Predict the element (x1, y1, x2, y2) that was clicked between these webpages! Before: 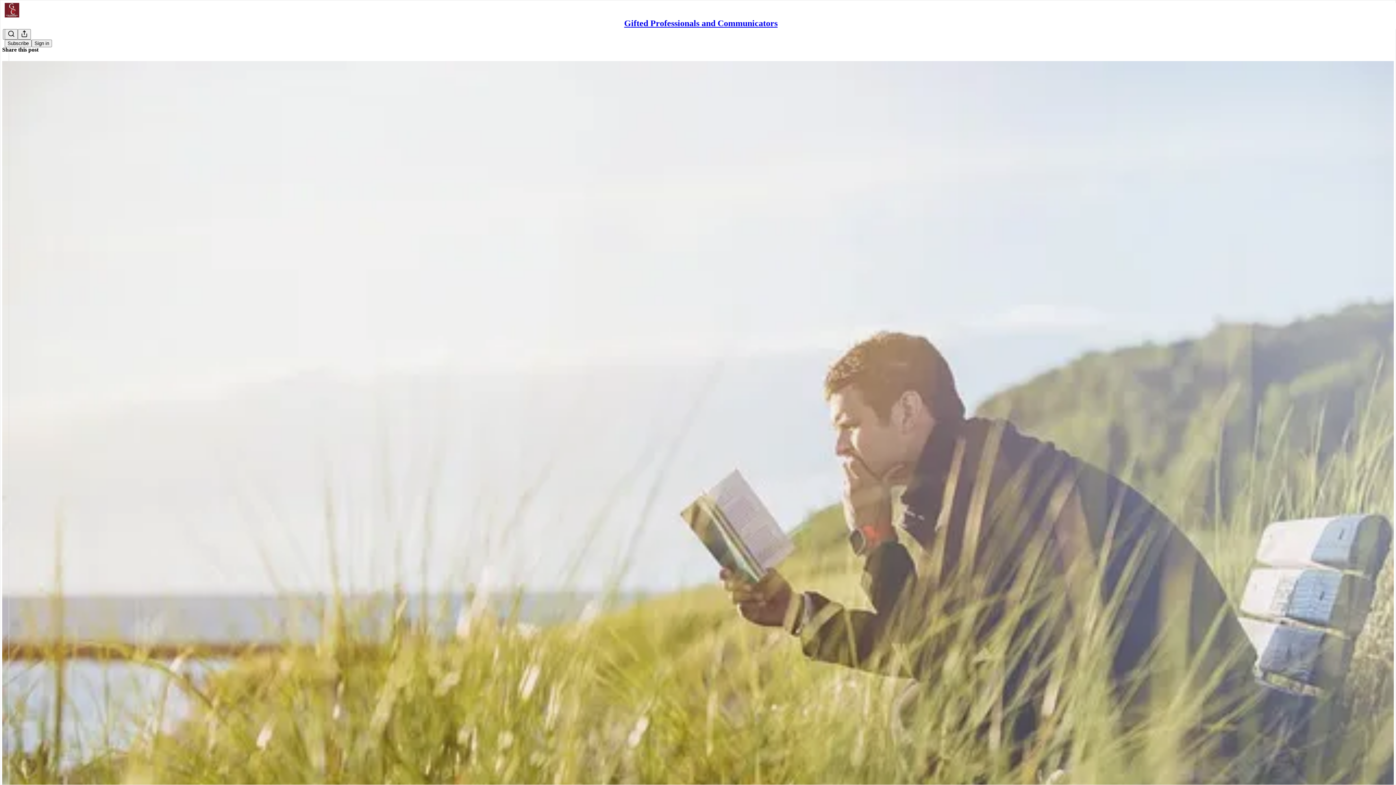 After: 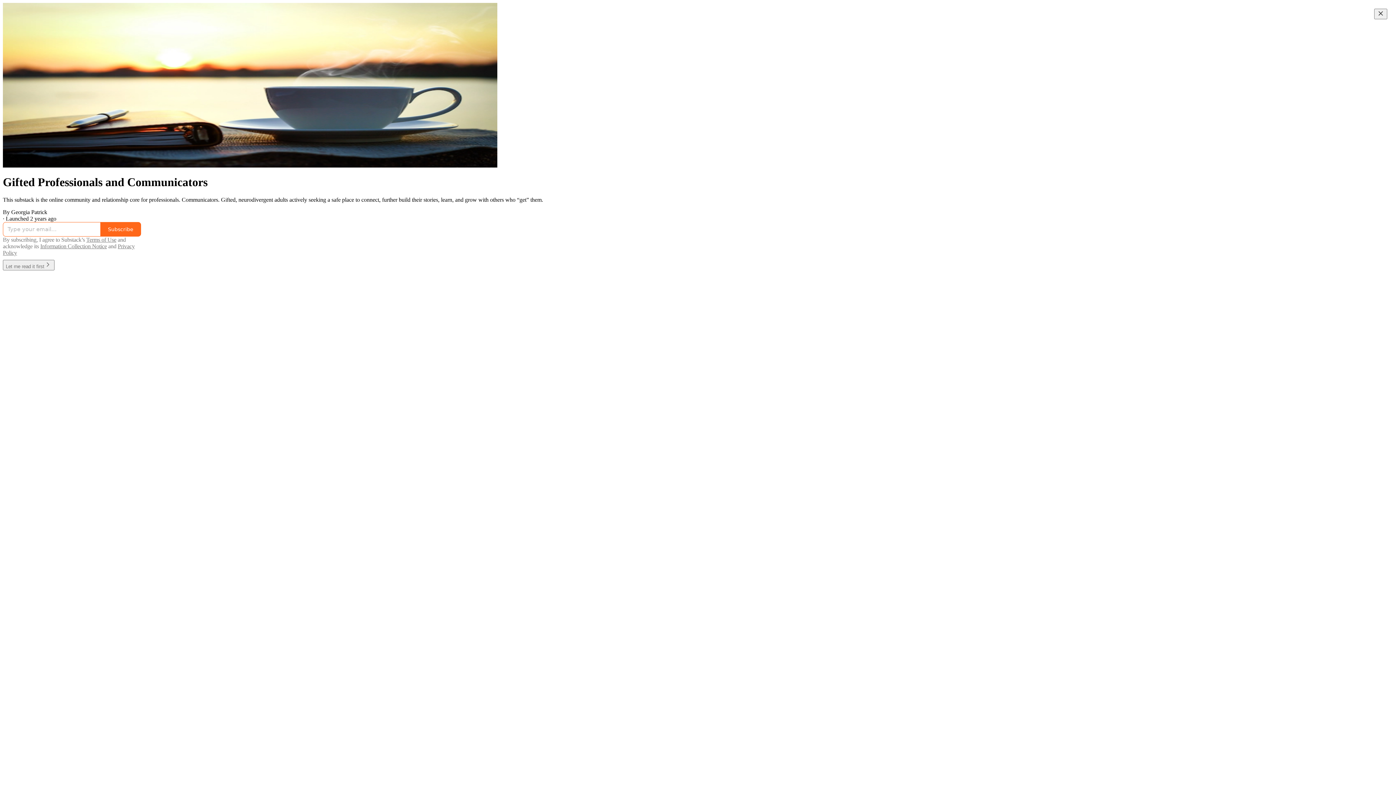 Action: bbox: (4, 2, 1399, 17)